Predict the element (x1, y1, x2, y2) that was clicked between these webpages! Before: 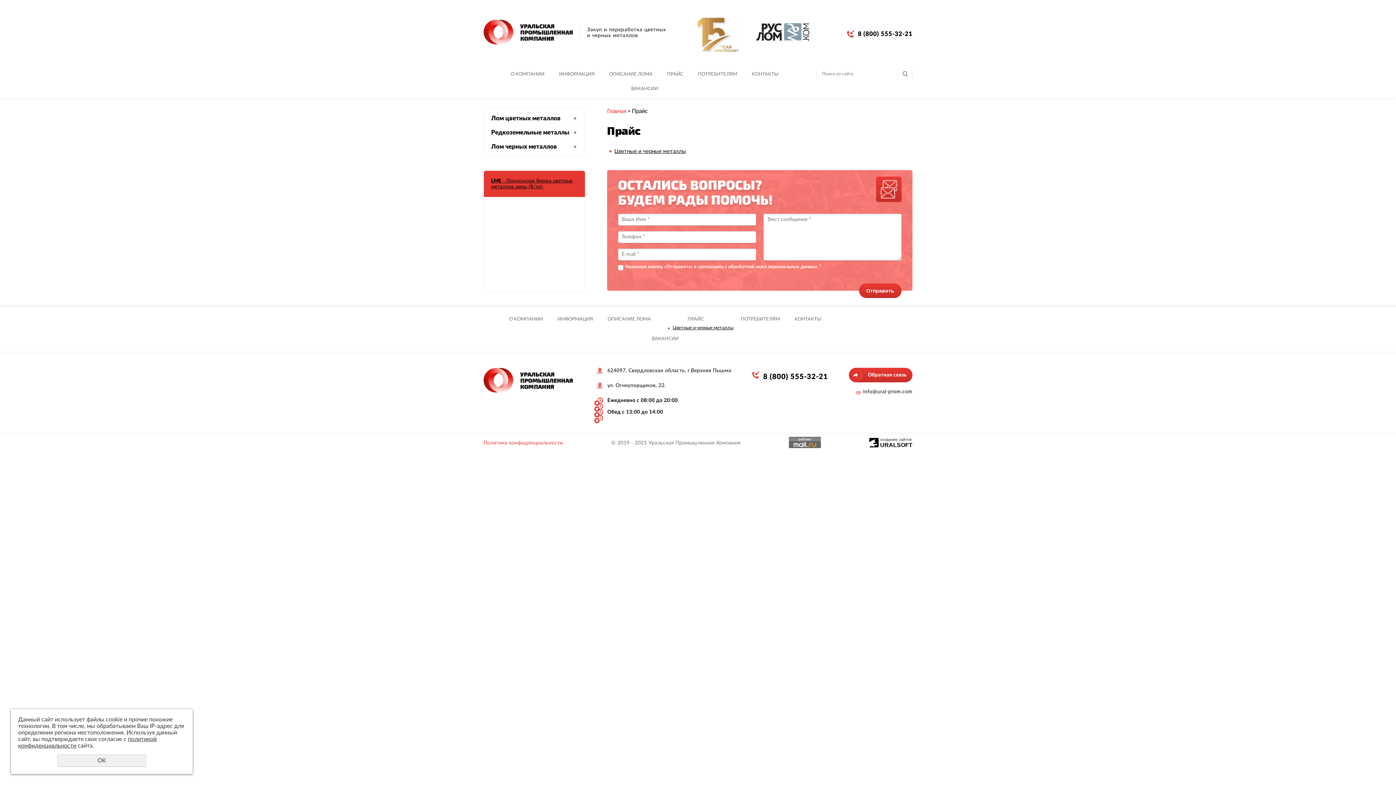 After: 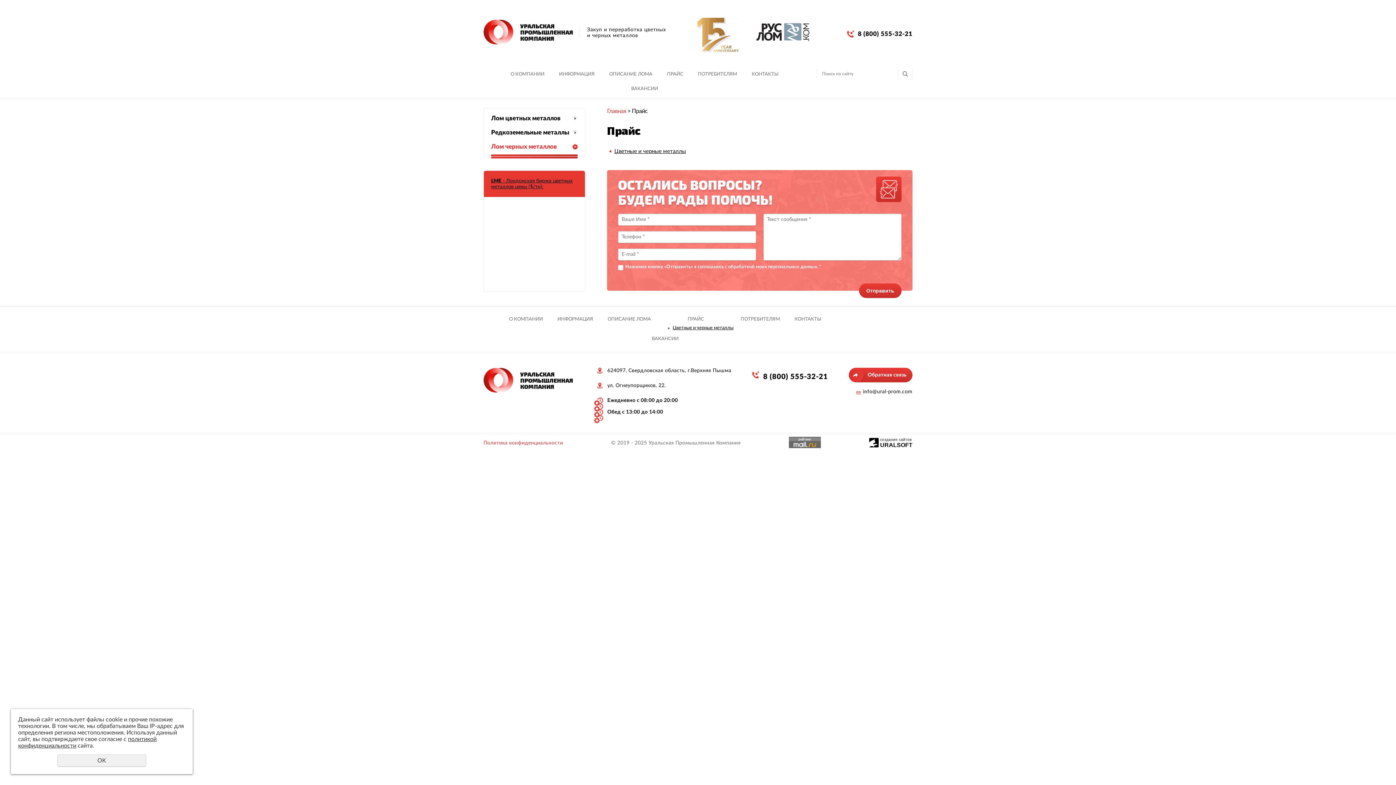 Action: label: Лом черных металлов bbox: (491, 140, 577, 154)